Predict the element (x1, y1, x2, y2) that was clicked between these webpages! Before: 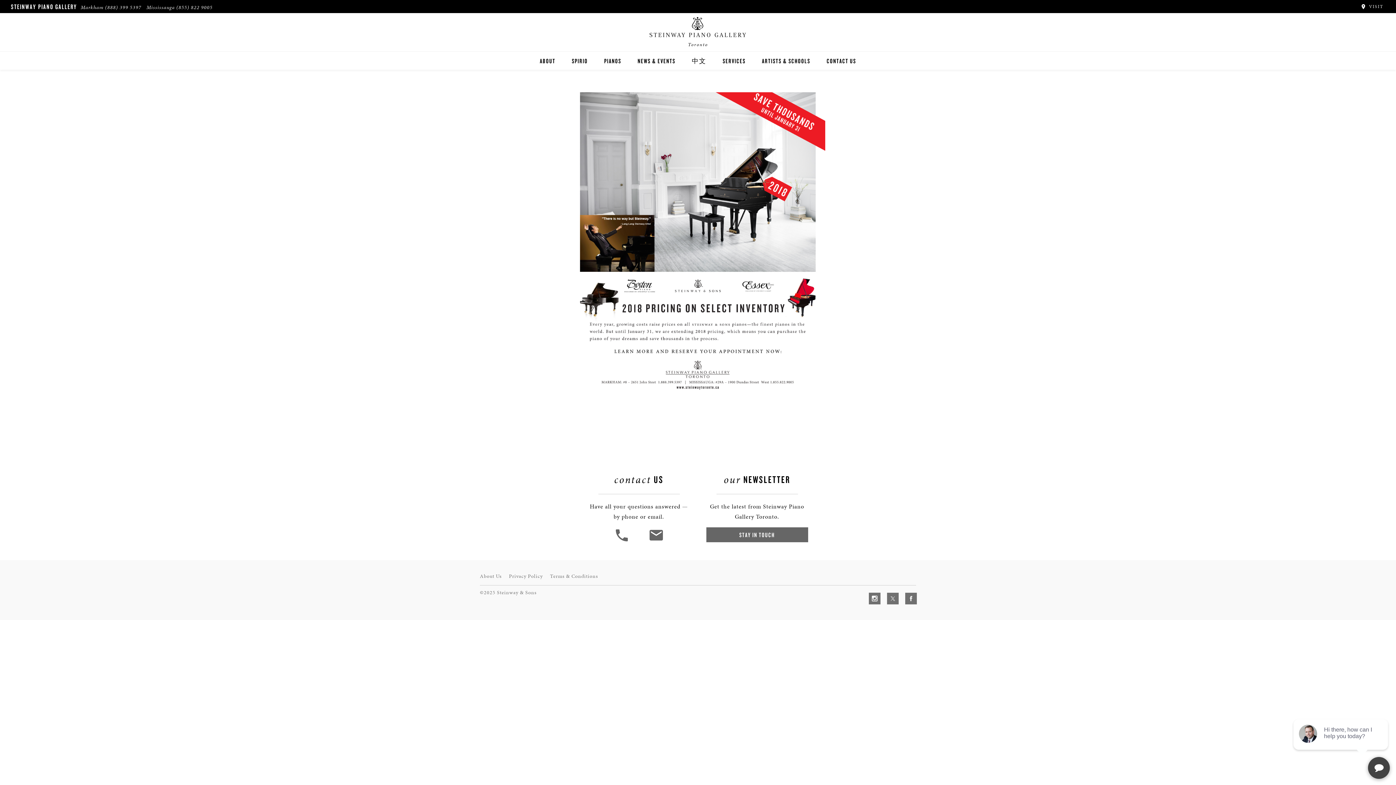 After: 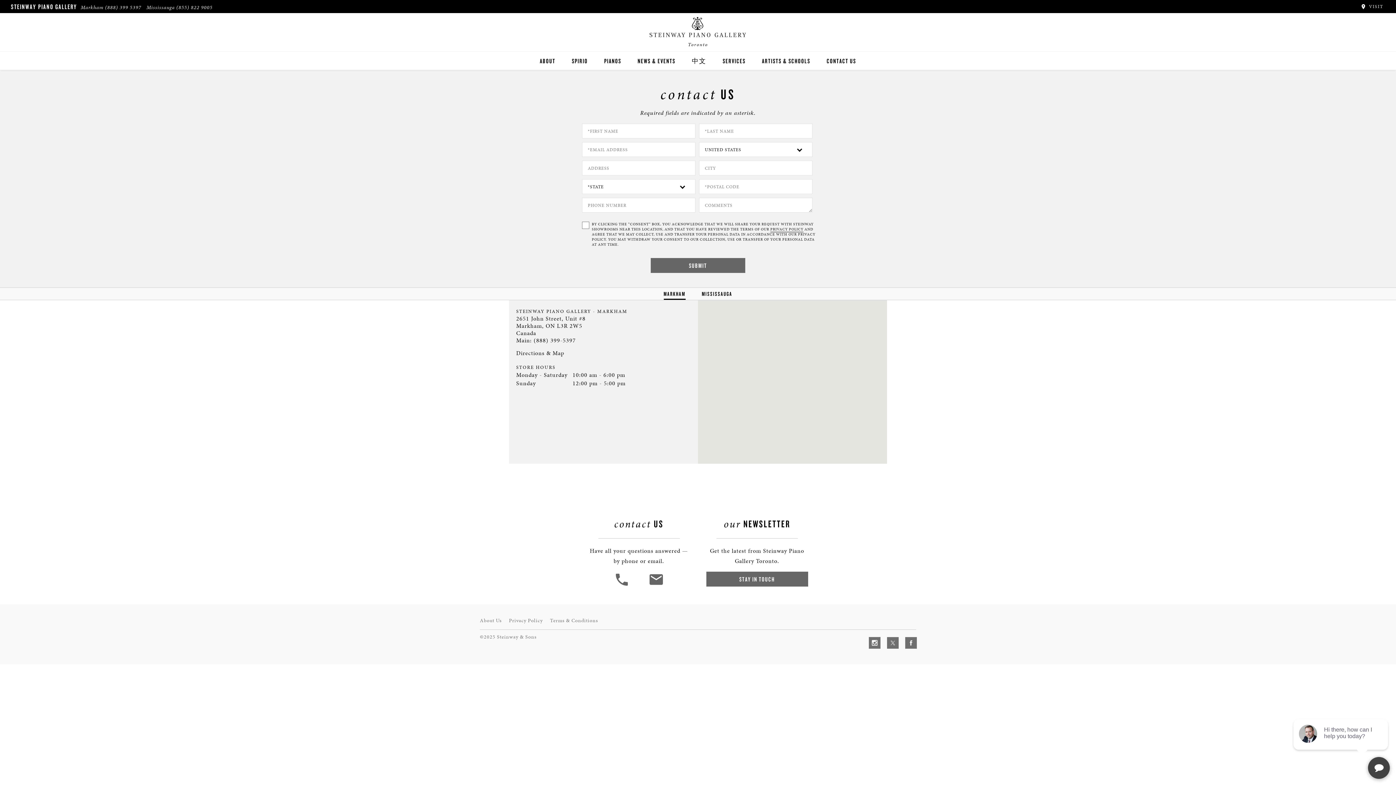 Action: label: Contact Us By Phone bbox: (605, 536, 640, 545)